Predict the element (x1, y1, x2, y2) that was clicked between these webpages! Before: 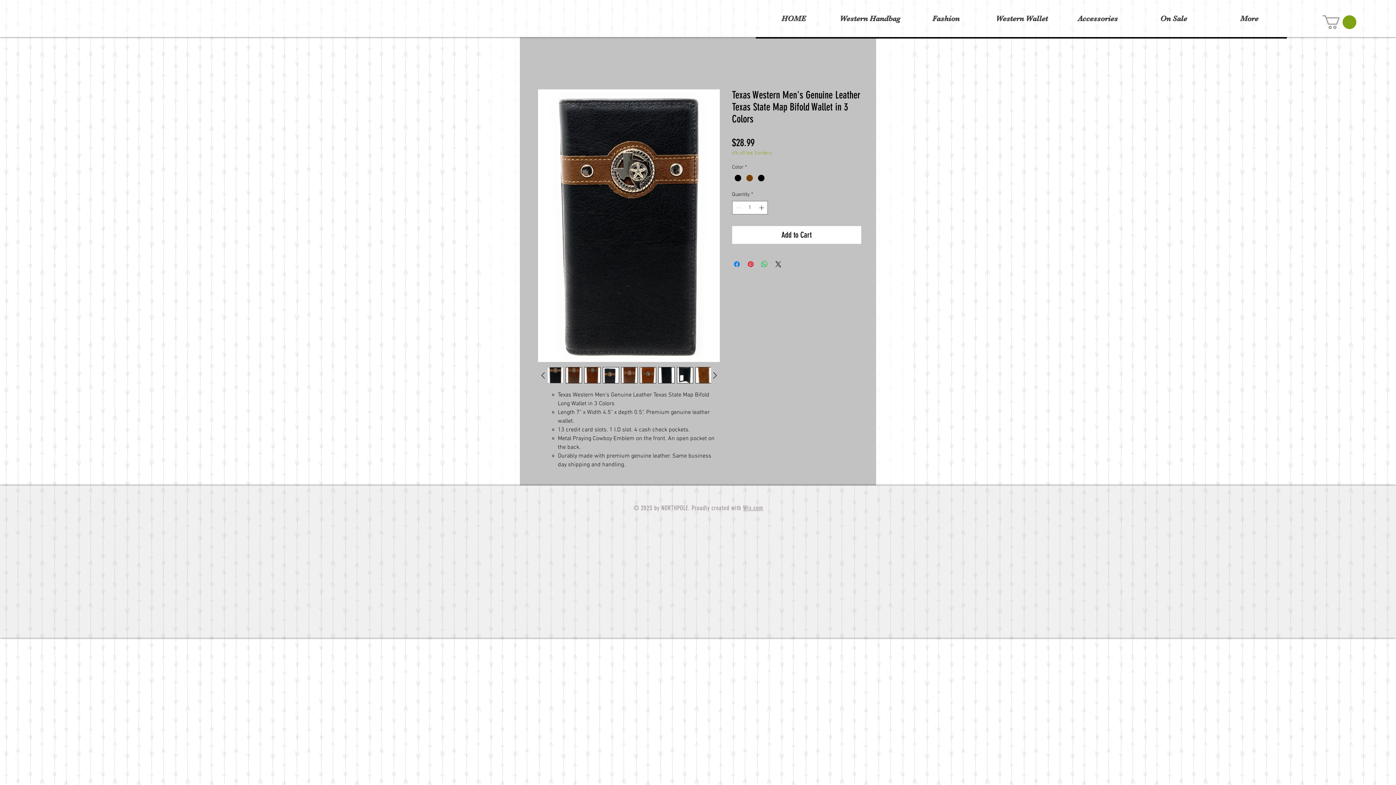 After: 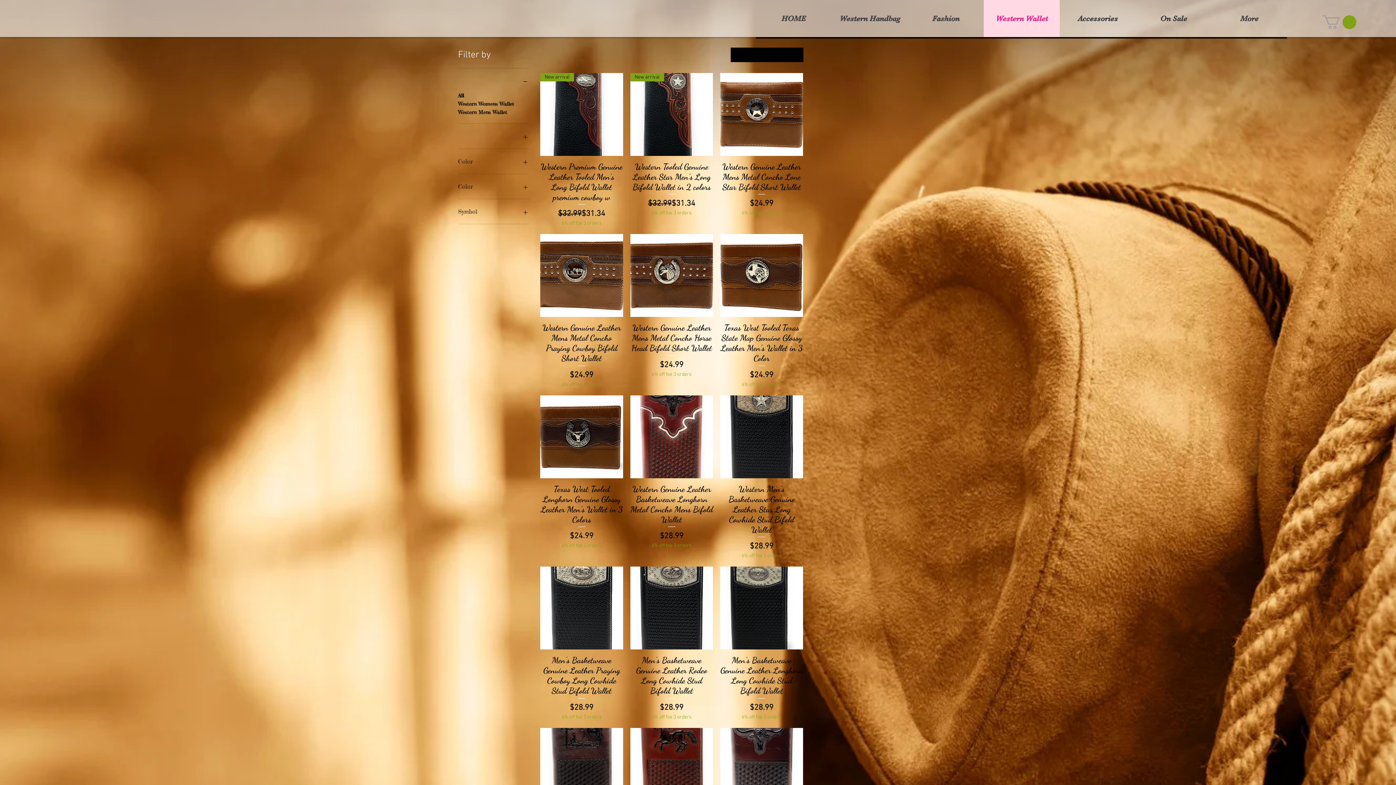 Action: label: Western Wallet bbox: (984, 0, 1060, 37)